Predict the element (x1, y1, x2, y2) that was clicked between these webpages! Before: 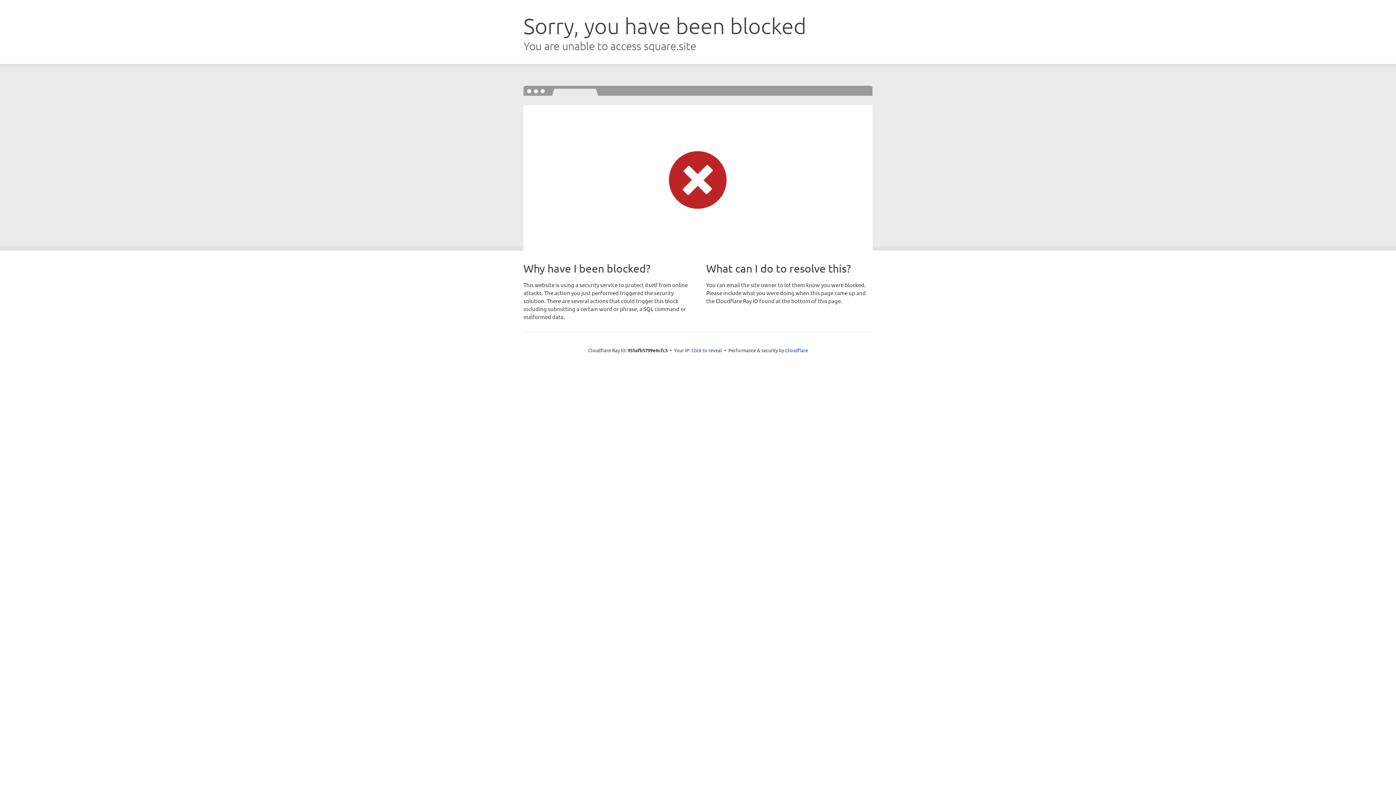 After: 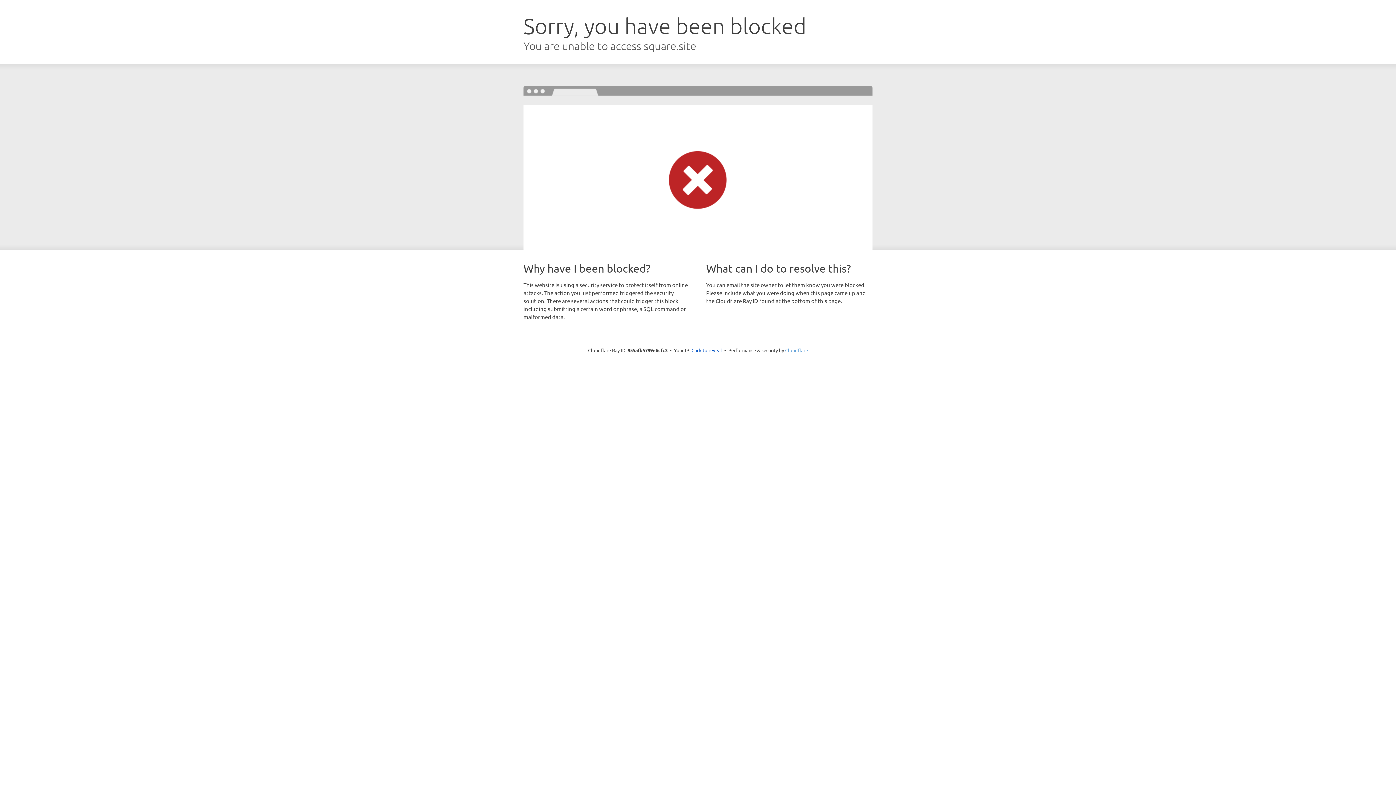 Action: bbox: (785, 347, 808, 353) label: Cloudflare